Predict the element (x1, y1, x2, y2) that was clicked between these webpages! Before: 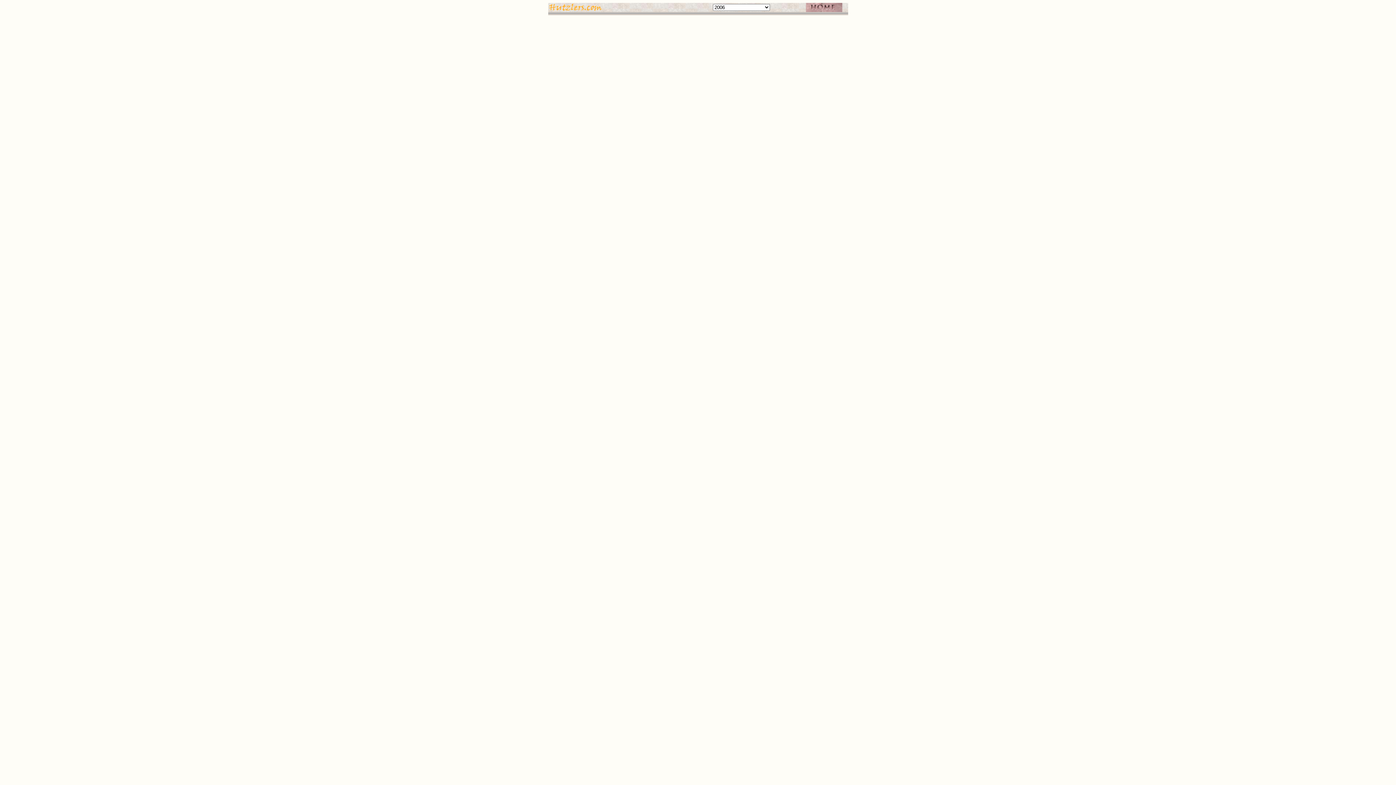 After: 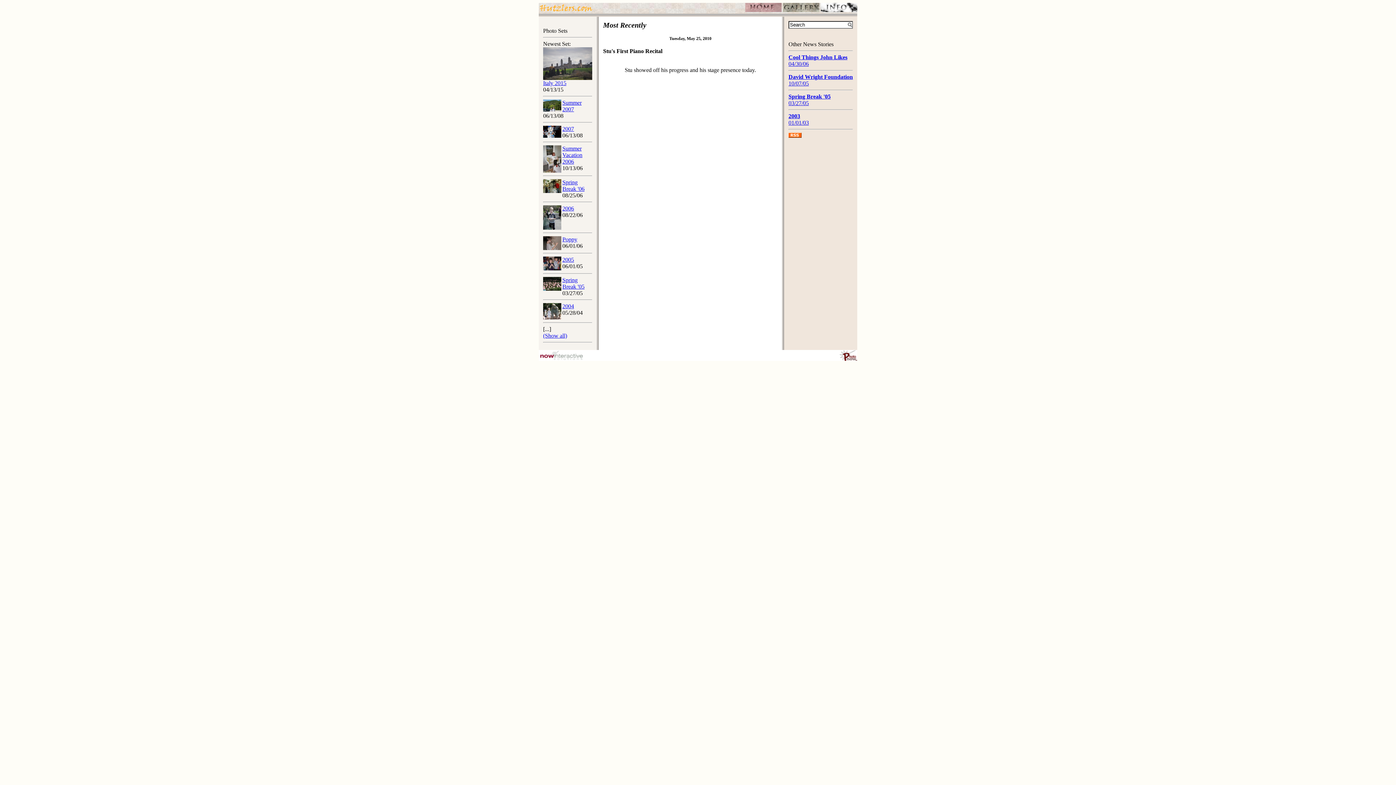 Action: bbox: (806, 6, 842, 13)